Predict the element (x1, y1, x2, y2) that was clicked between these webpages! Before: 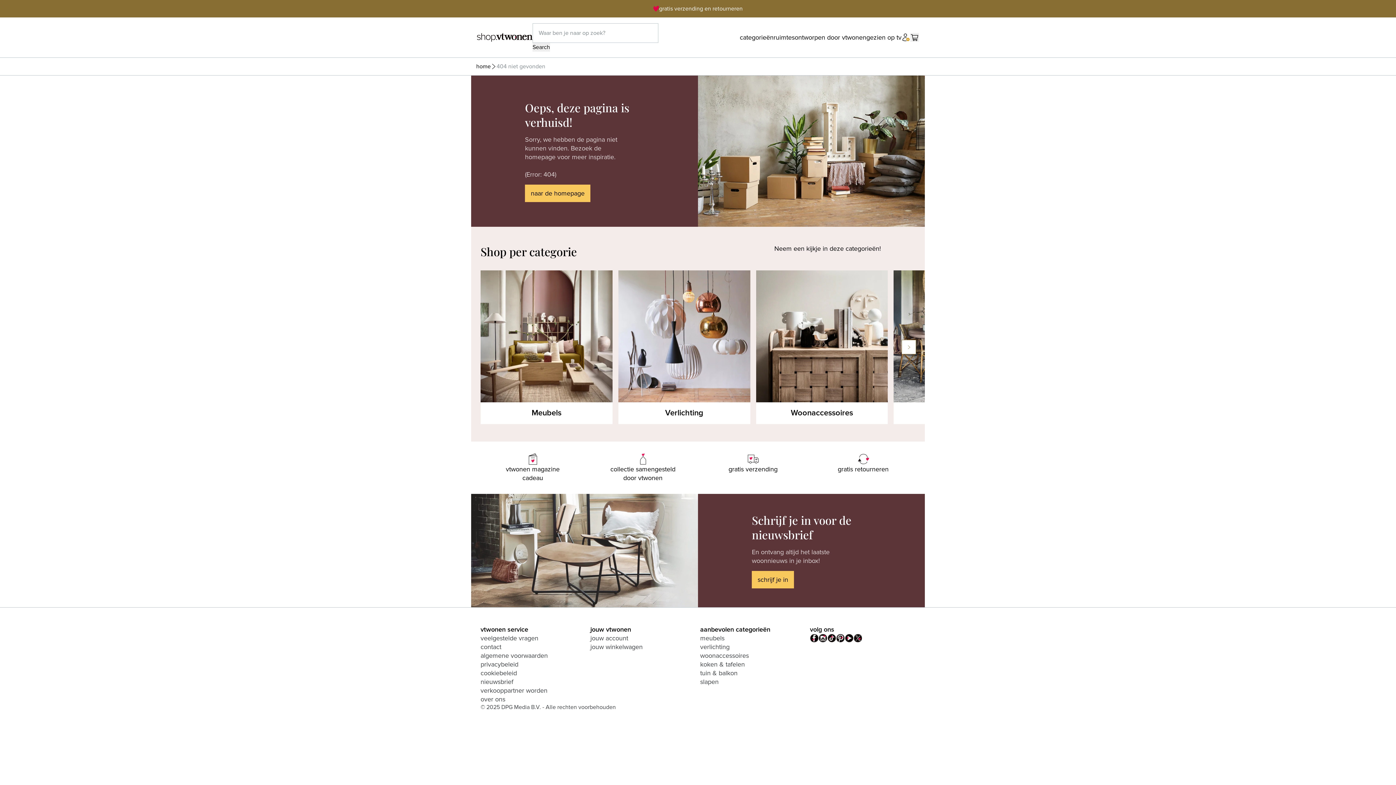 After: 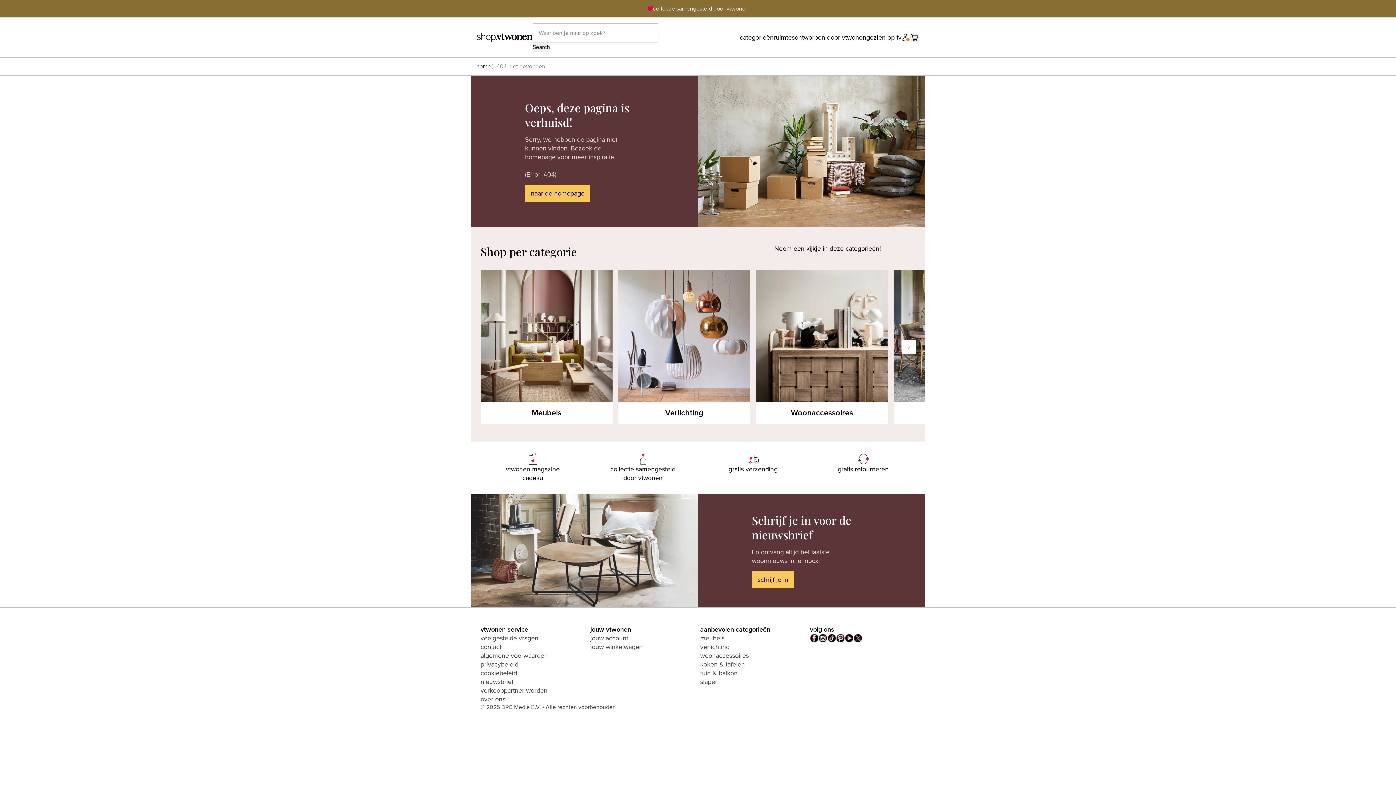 Action: bbox: (818, 634, 827, 642)